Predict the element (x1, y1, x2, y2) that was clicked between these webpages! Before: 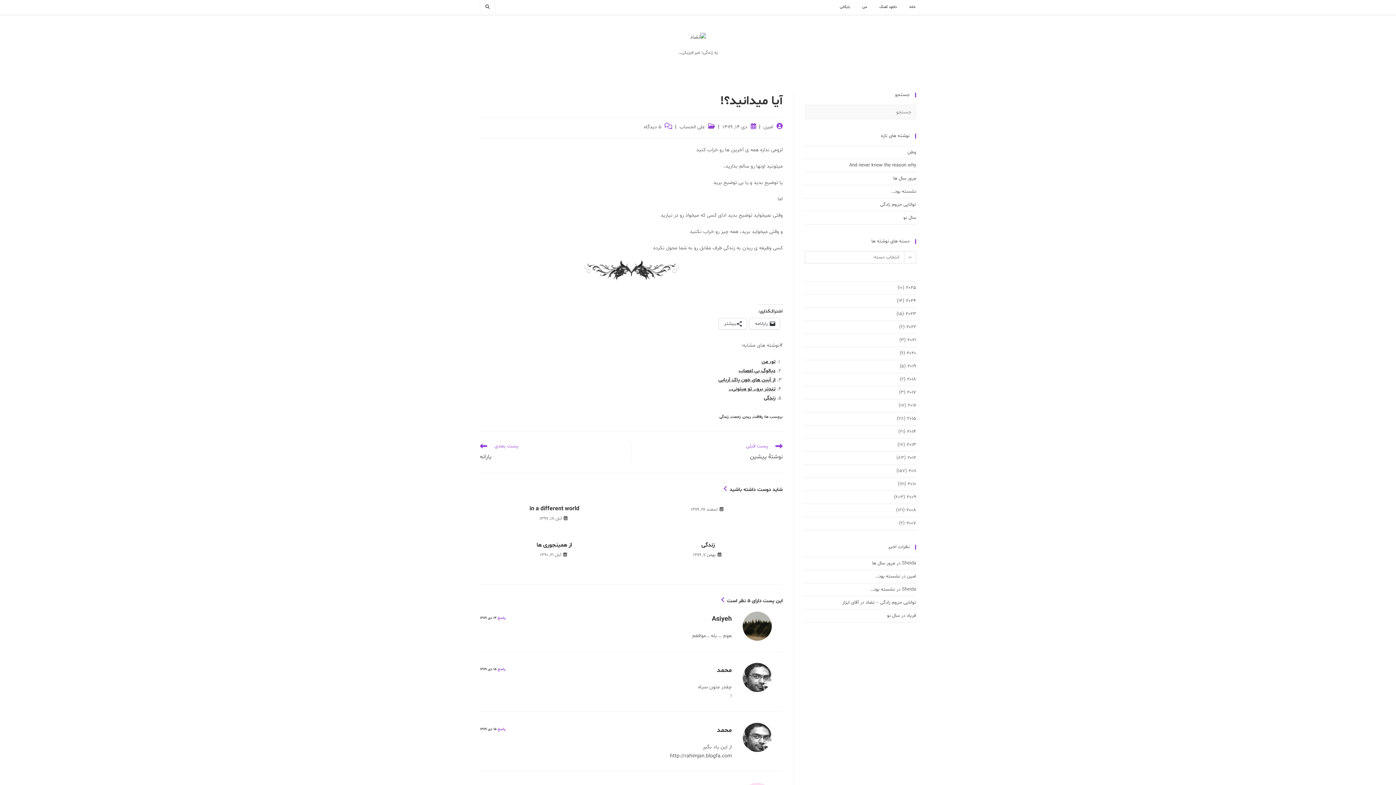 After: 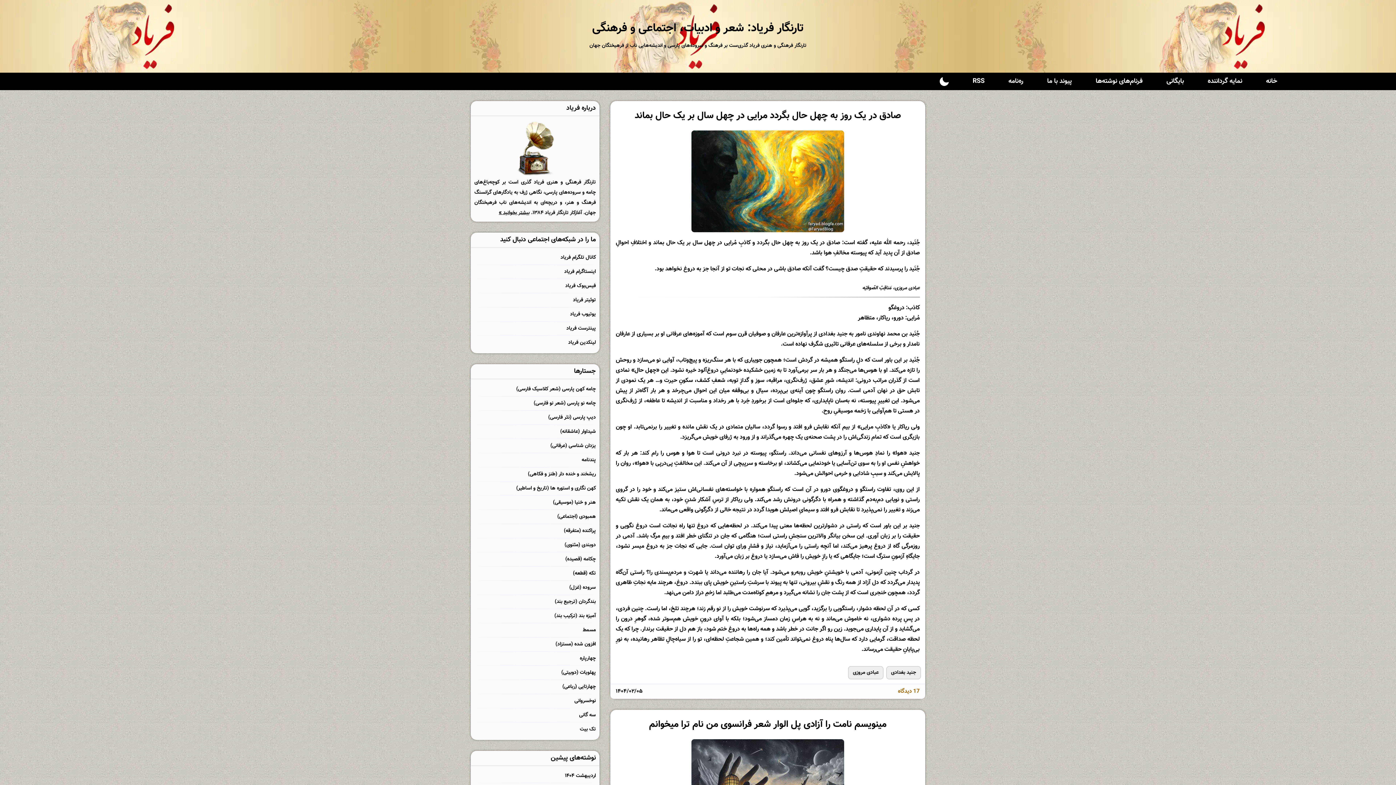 Action: bbox: (906, 612, 916, 619) label: فریاد